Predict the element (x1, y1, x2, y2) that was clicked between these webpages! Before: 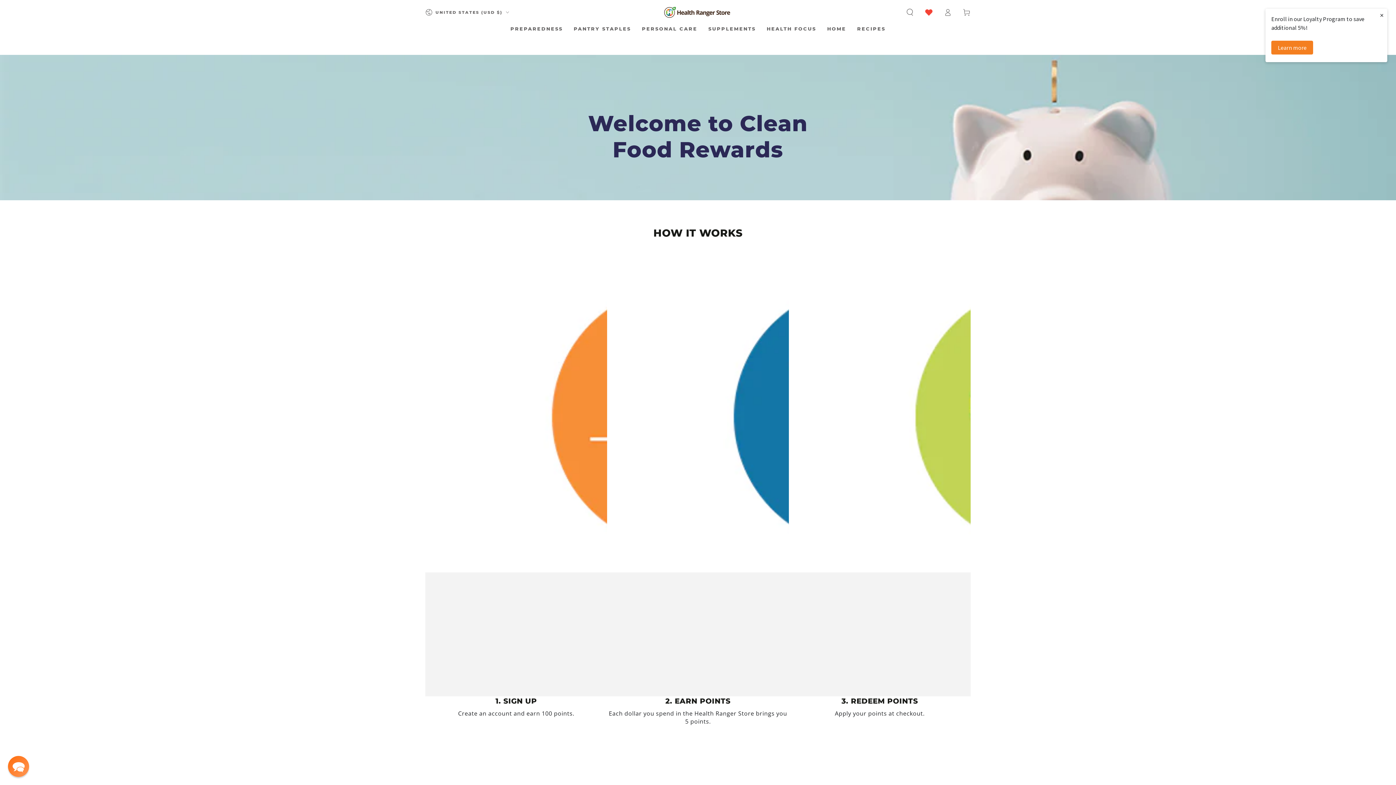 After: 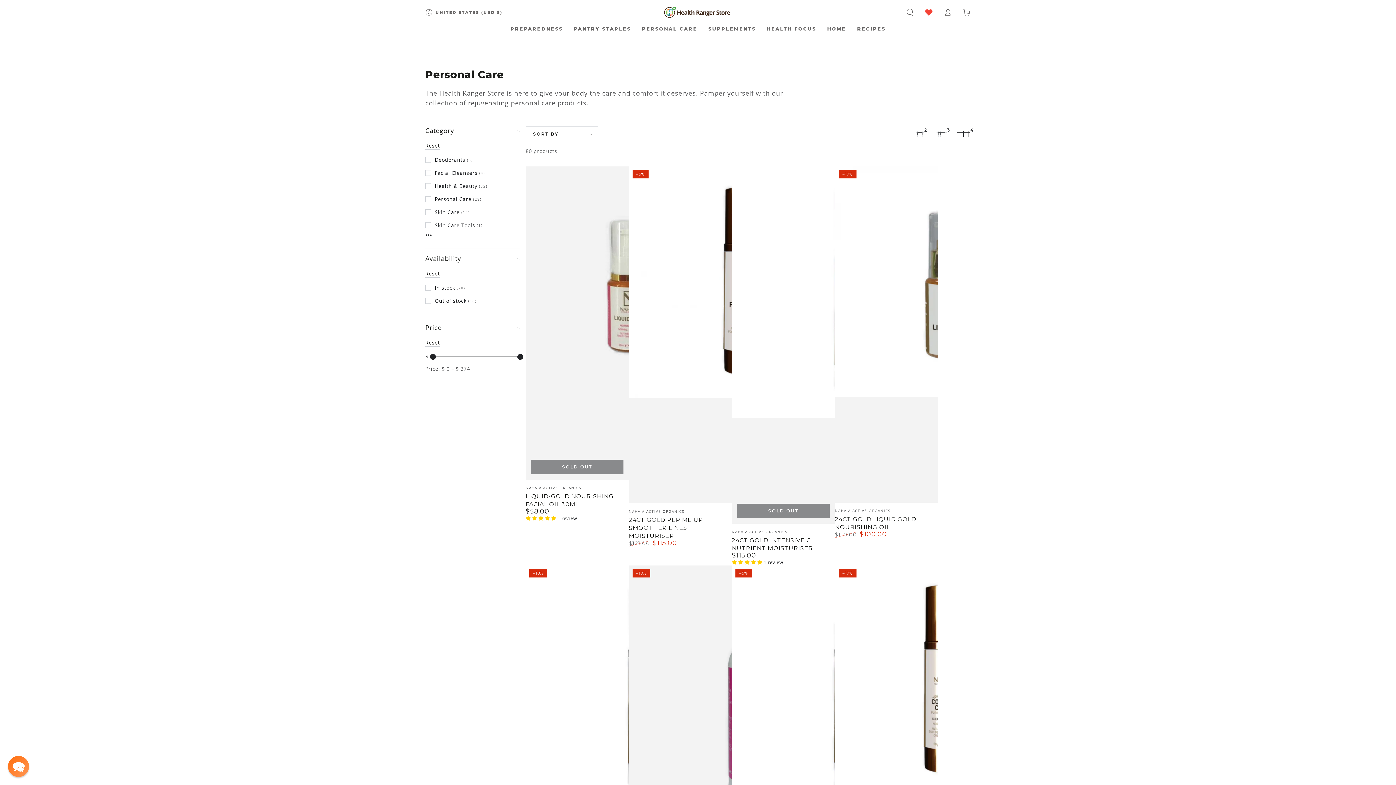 Action: label: PERSONAL CARE bbox: (636, 20, 703, 37)